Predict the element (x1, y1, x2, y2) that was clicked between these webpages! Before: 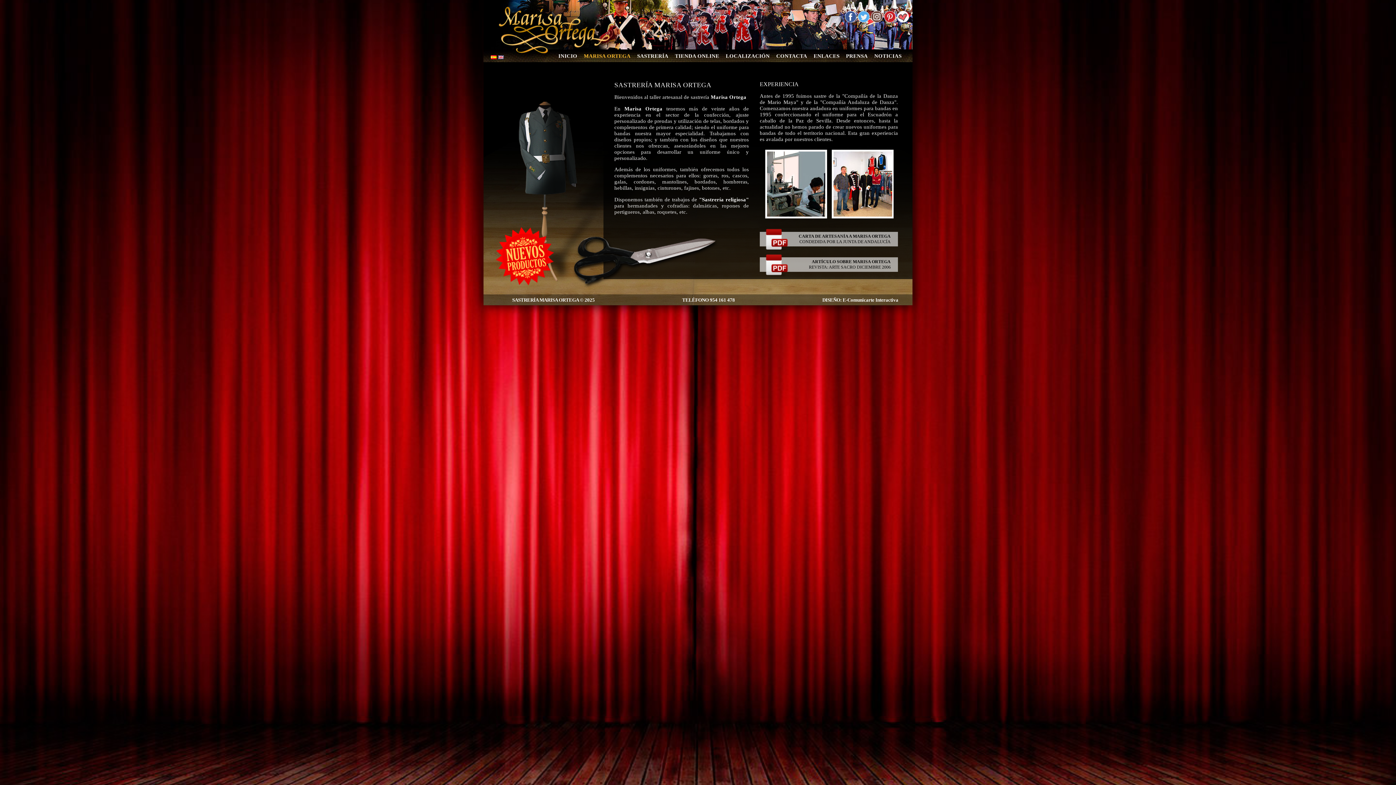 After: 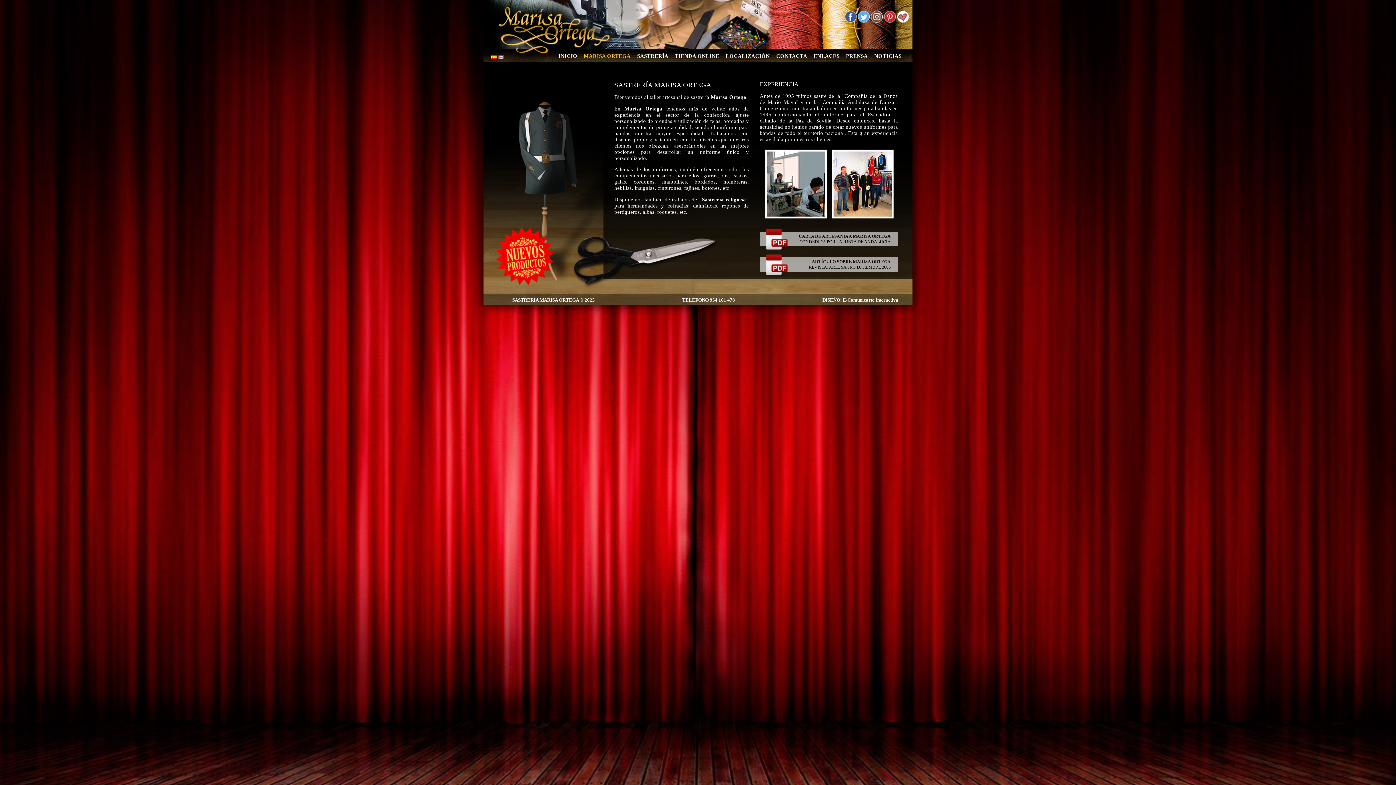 Action: bbox: (845, 17, 856, 23)